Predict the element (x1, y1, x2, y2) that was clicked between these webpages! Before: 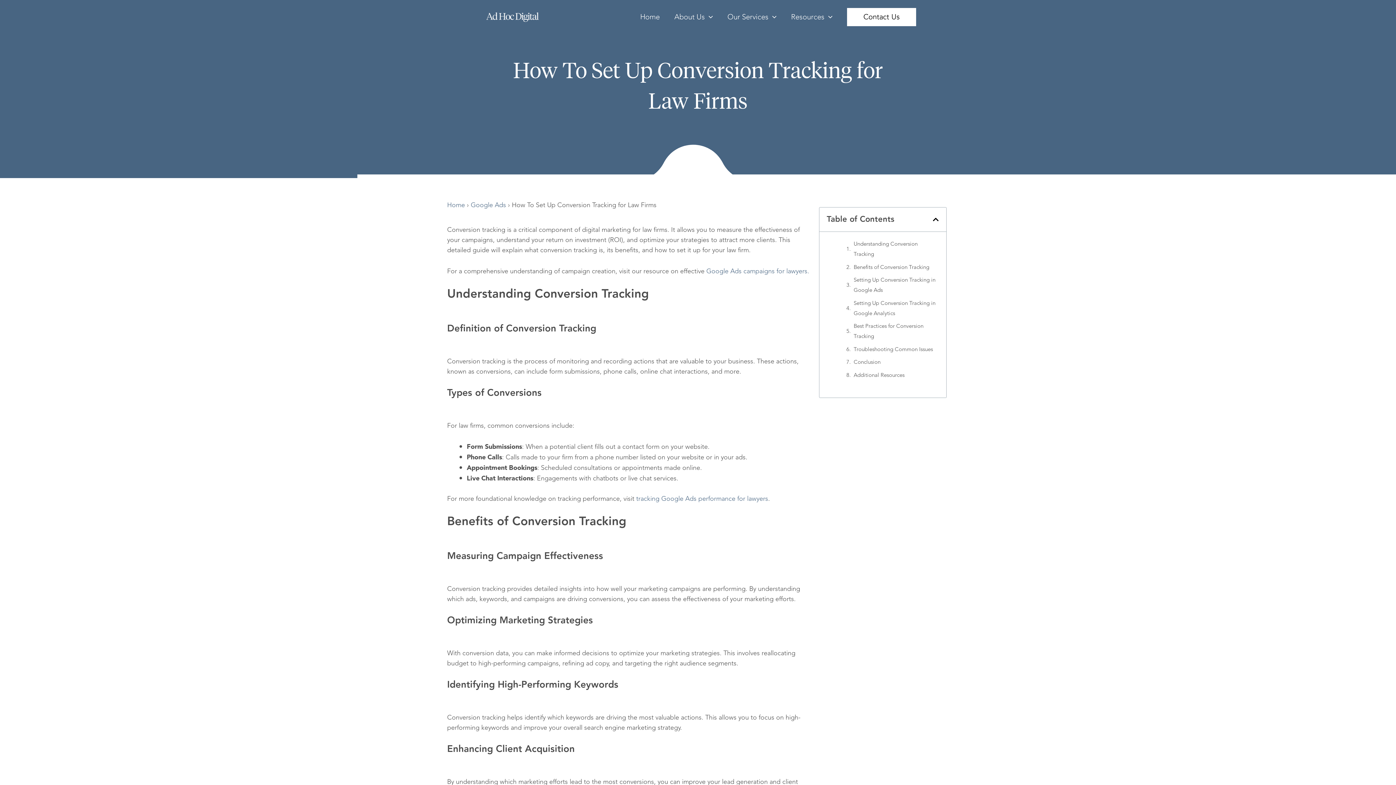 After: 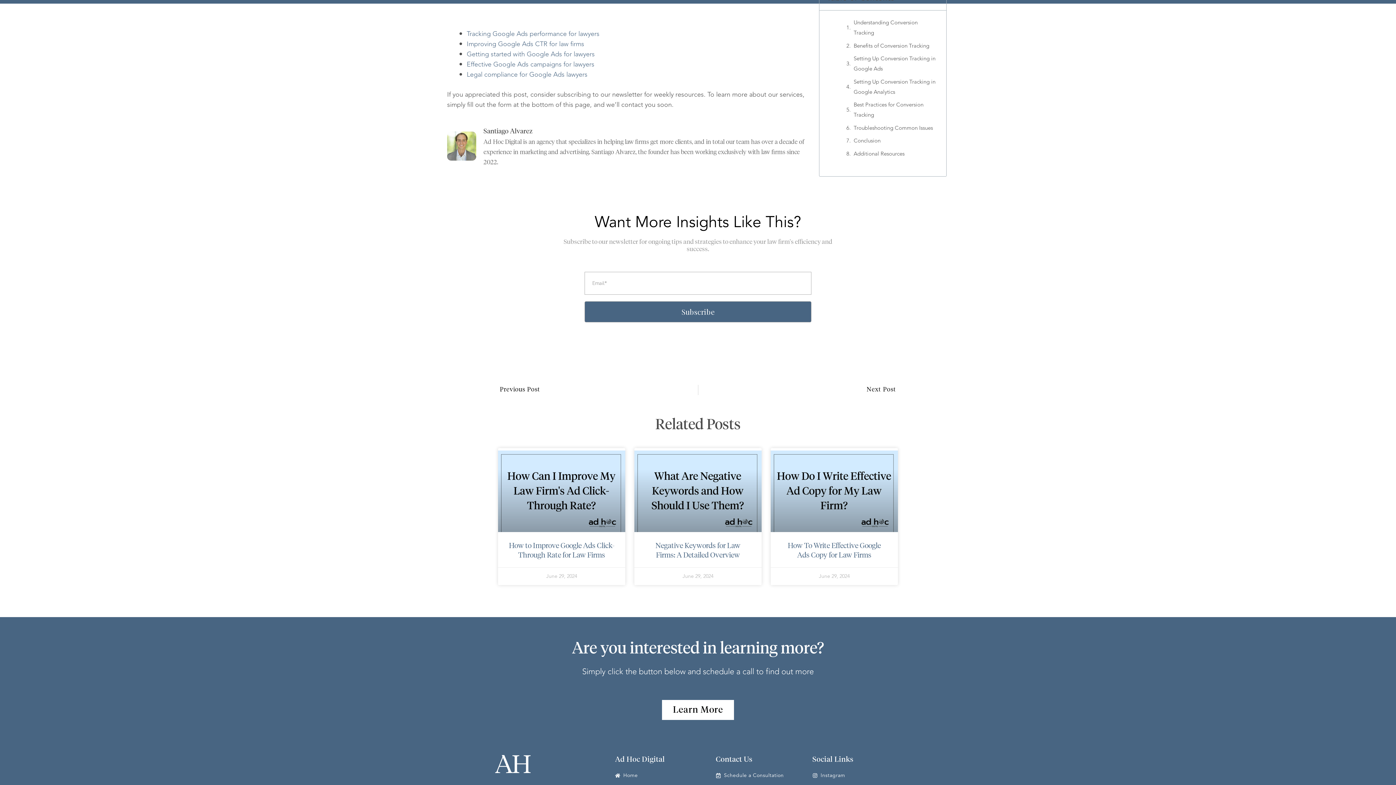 Action: label: Additional Resources bbox: (853, 370, 904, 380)